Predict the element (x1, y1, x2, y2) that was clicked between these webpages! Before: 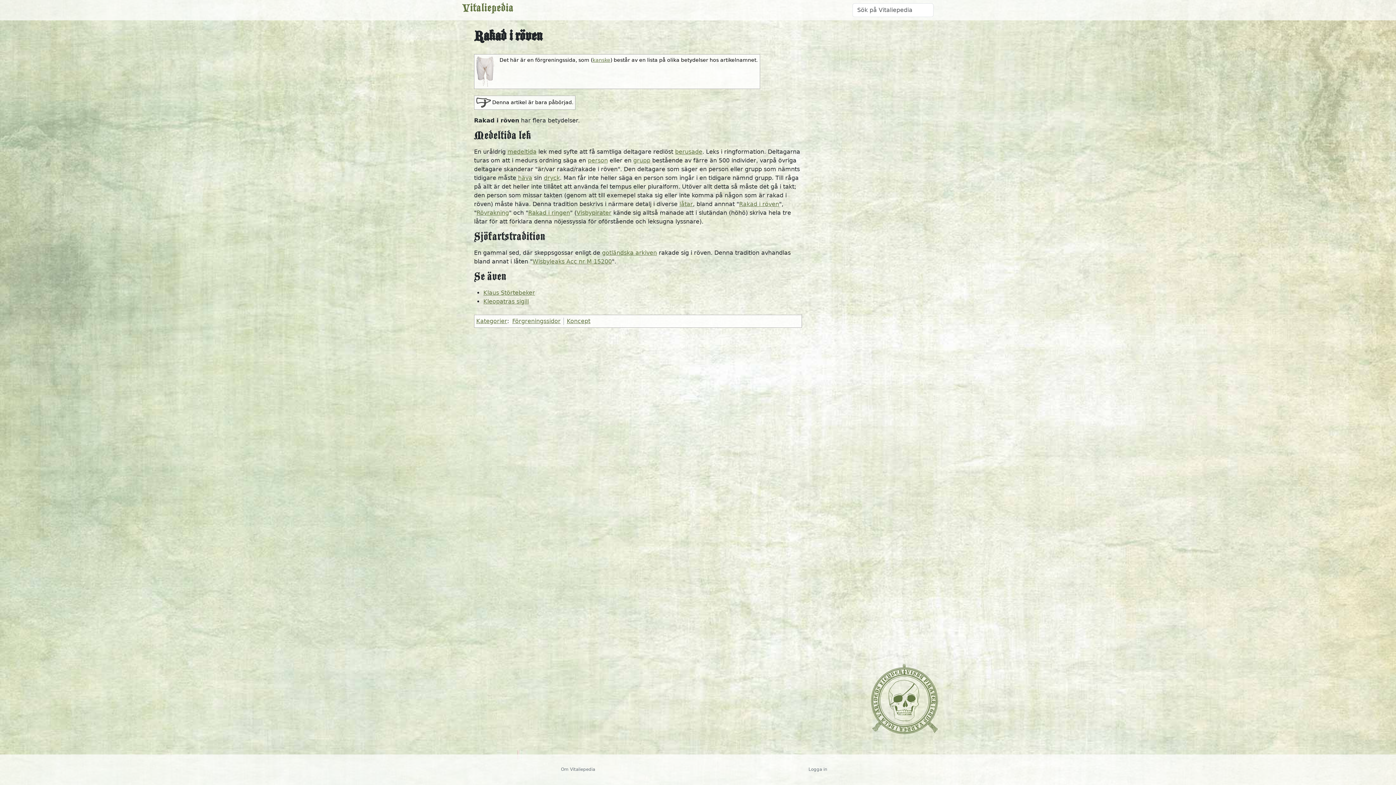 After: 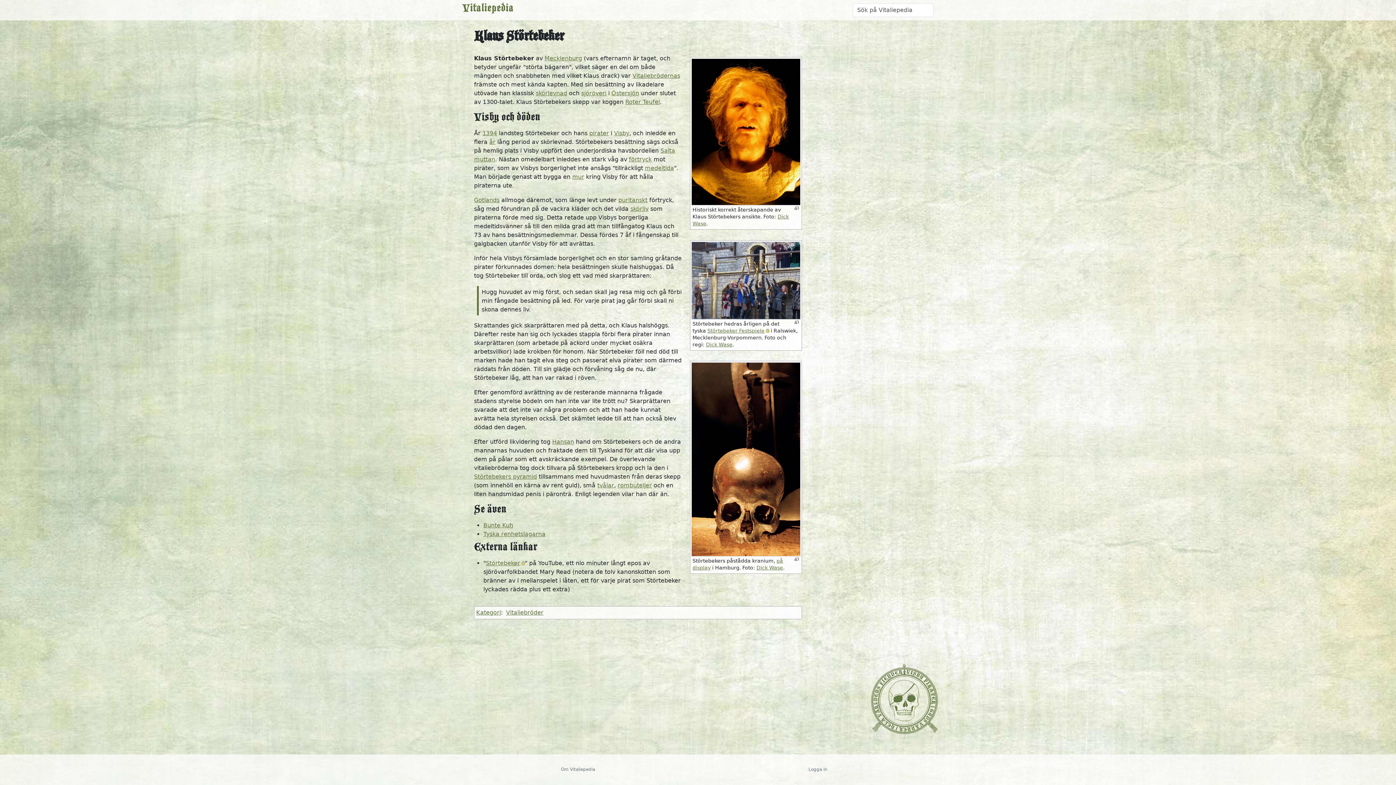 Action: label: Klaus Störtebeker bbox: (483, 289, 535, 296)